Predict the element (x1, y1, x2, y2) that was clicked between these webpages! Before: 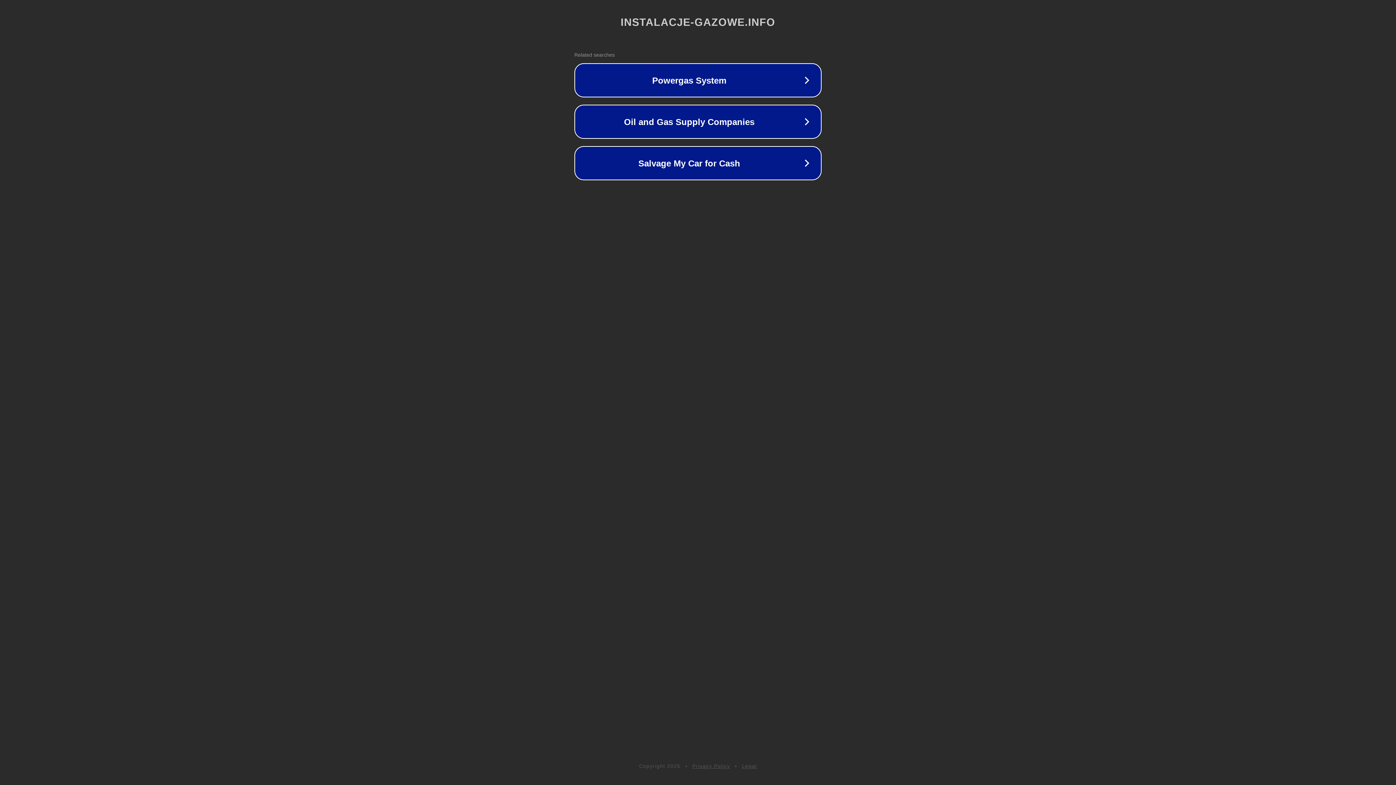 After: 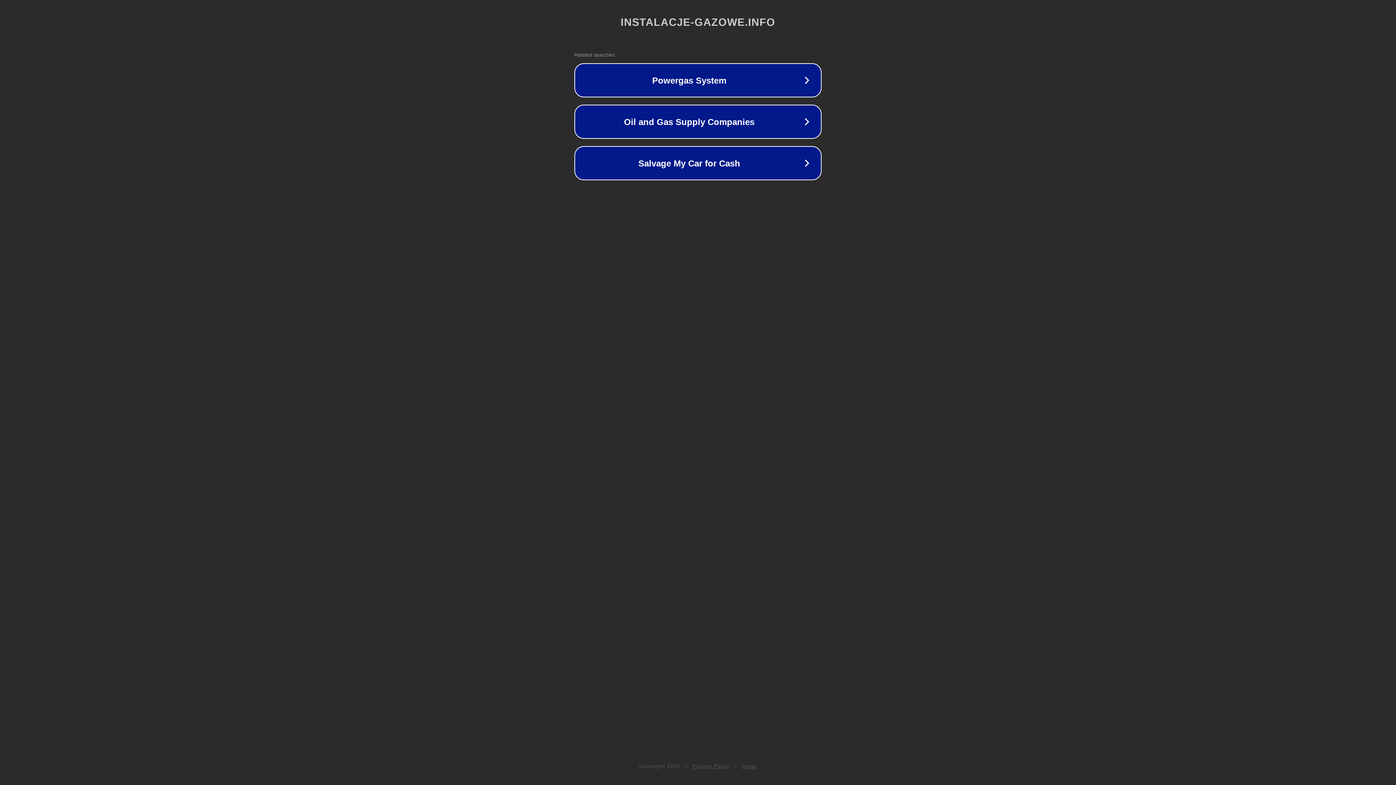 Action: bbox: (742, 763, 757, 769) label: Legal